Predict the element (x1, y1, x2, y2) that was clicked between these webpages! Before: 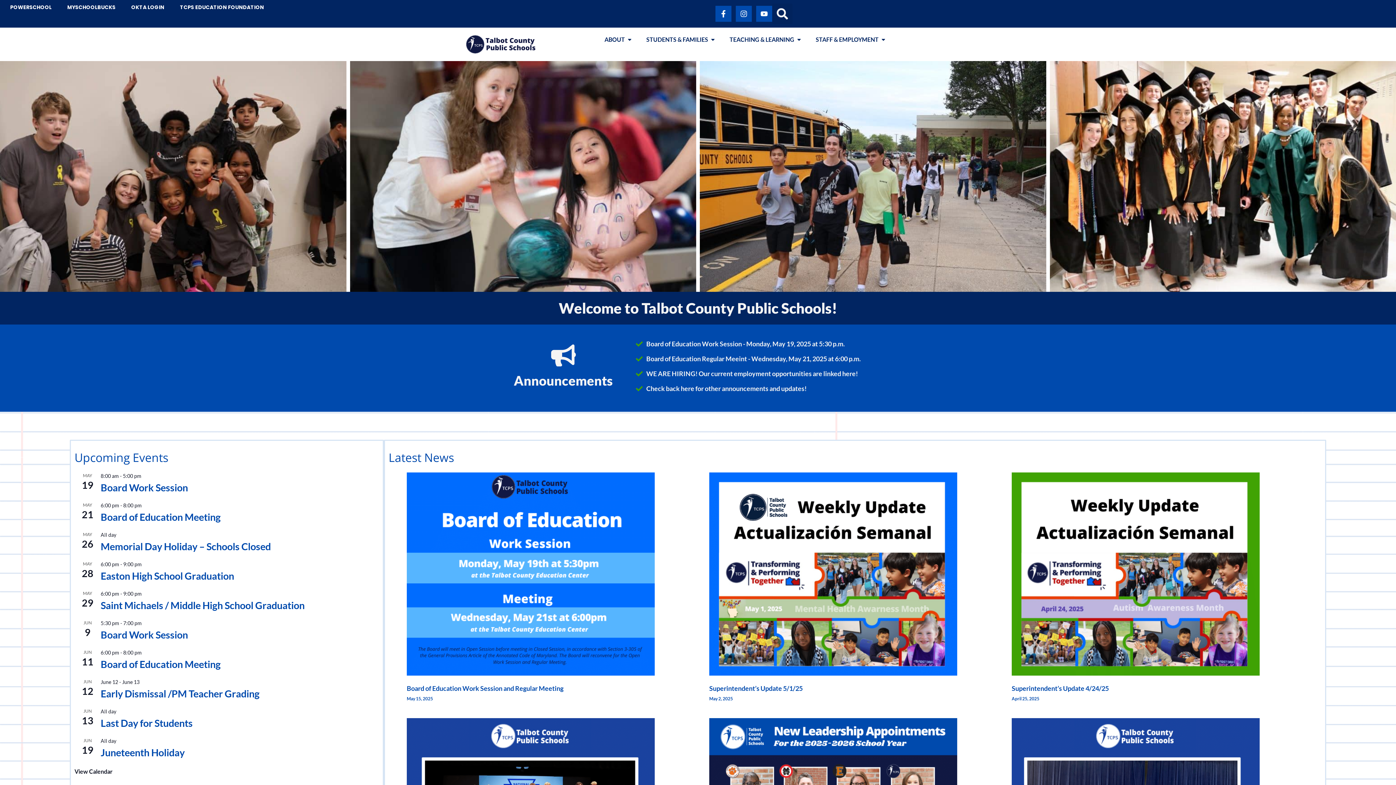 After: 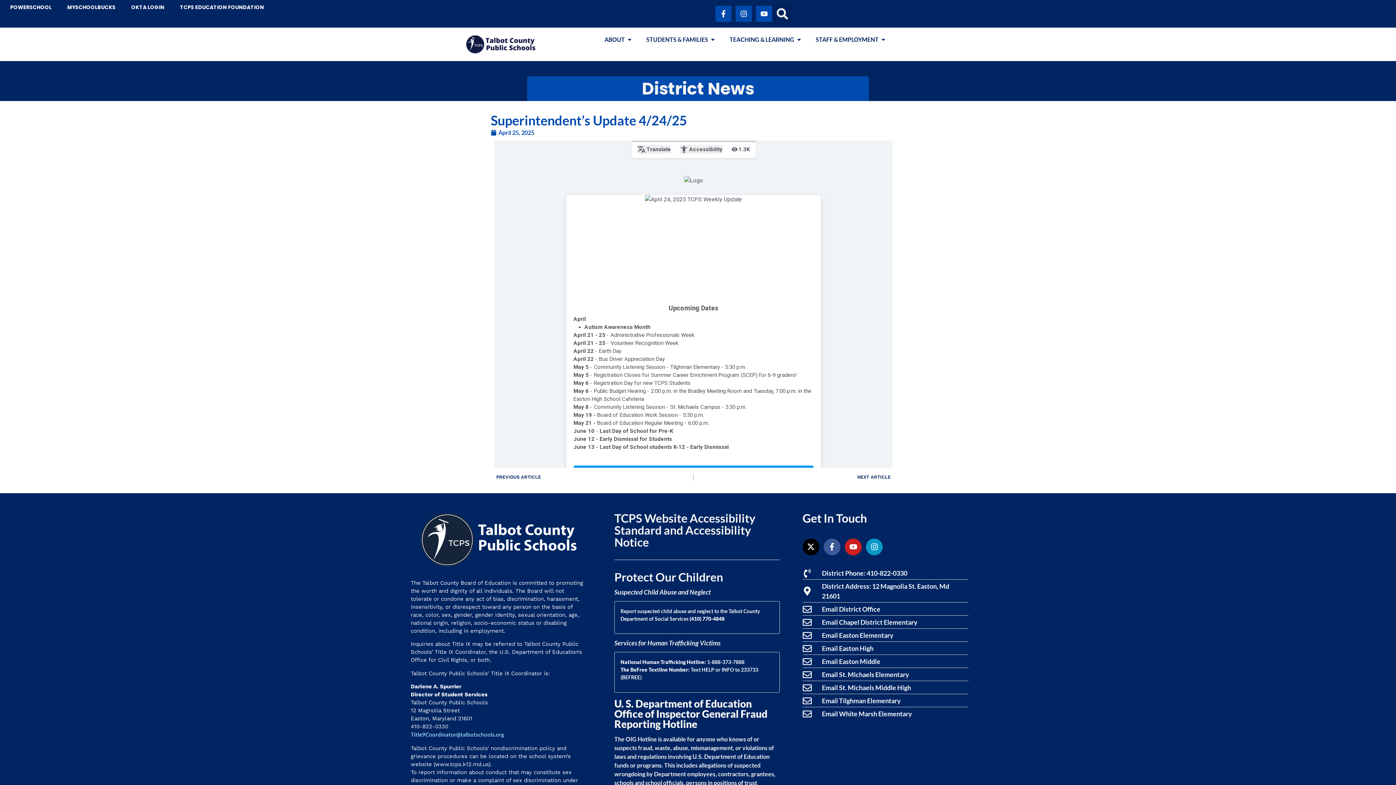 Action: bbox: (1012, 472, 1259, 675)